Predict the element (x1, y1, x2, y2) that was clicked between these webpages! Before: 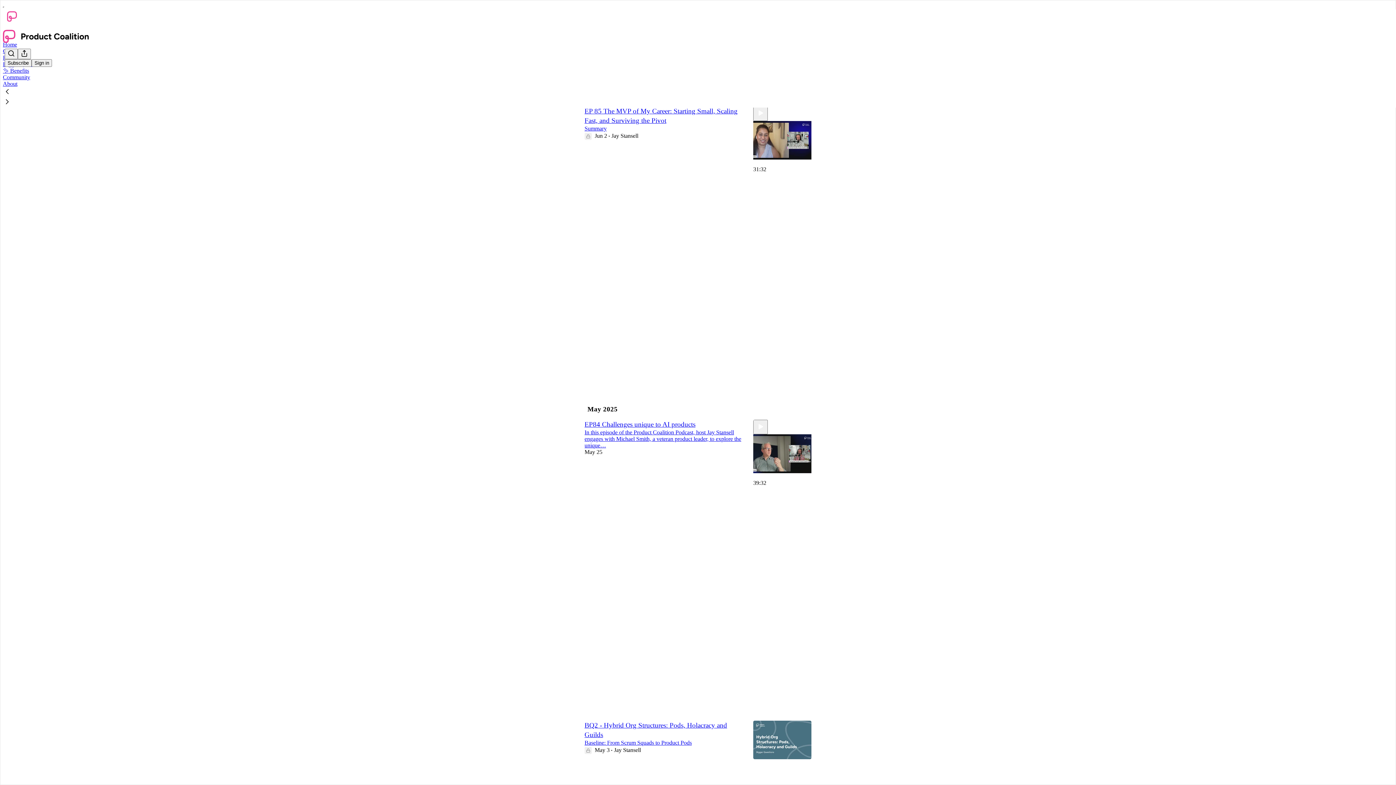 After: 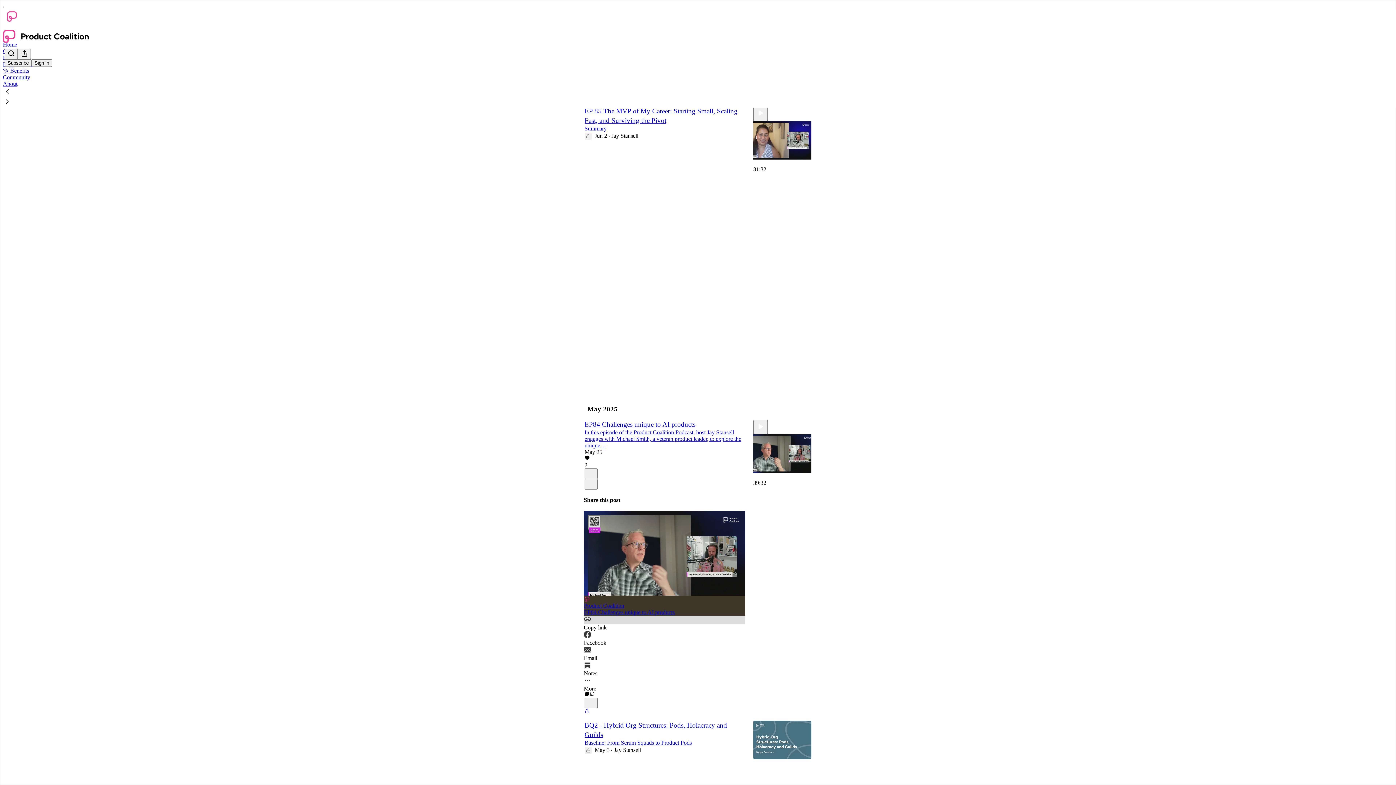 Action: bbox: (584, 615, 745, 631) label: Copy link